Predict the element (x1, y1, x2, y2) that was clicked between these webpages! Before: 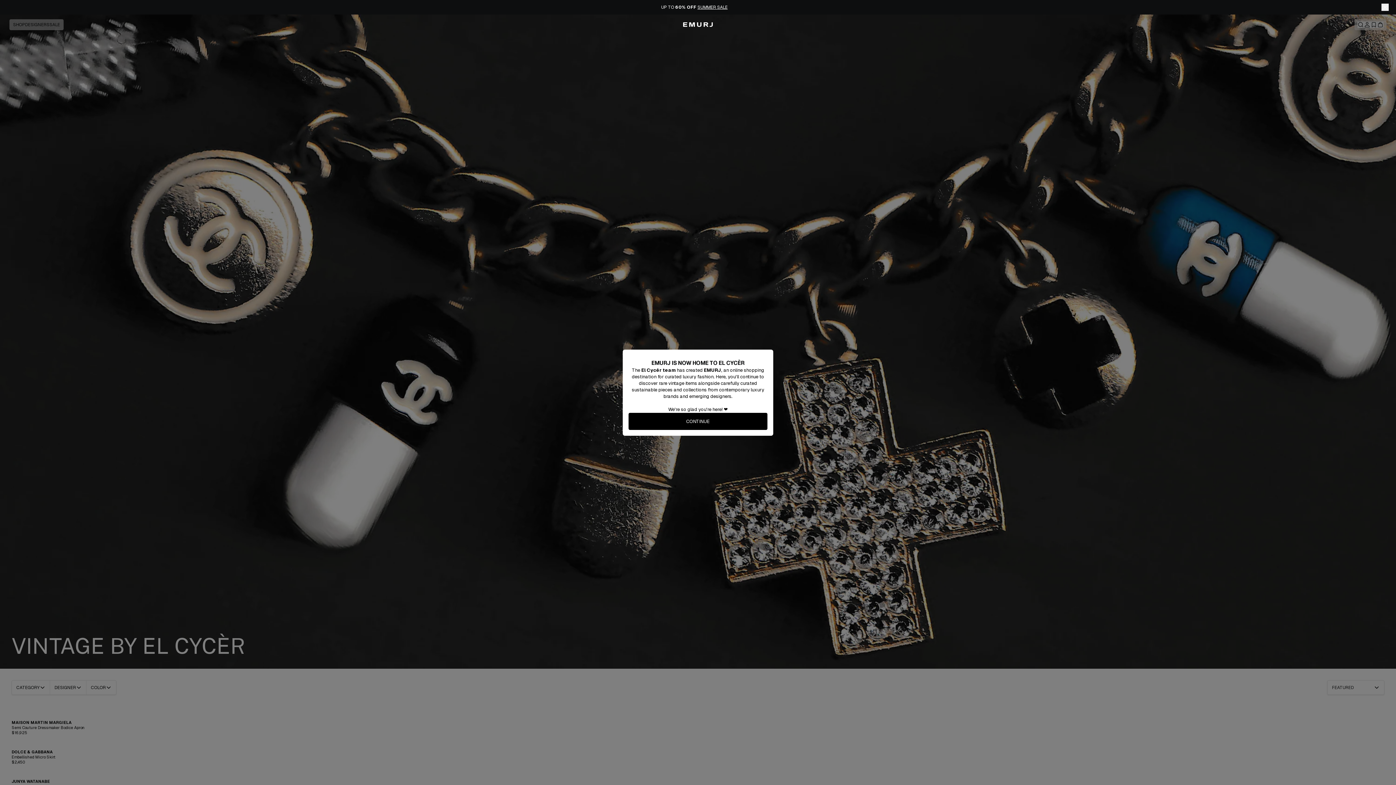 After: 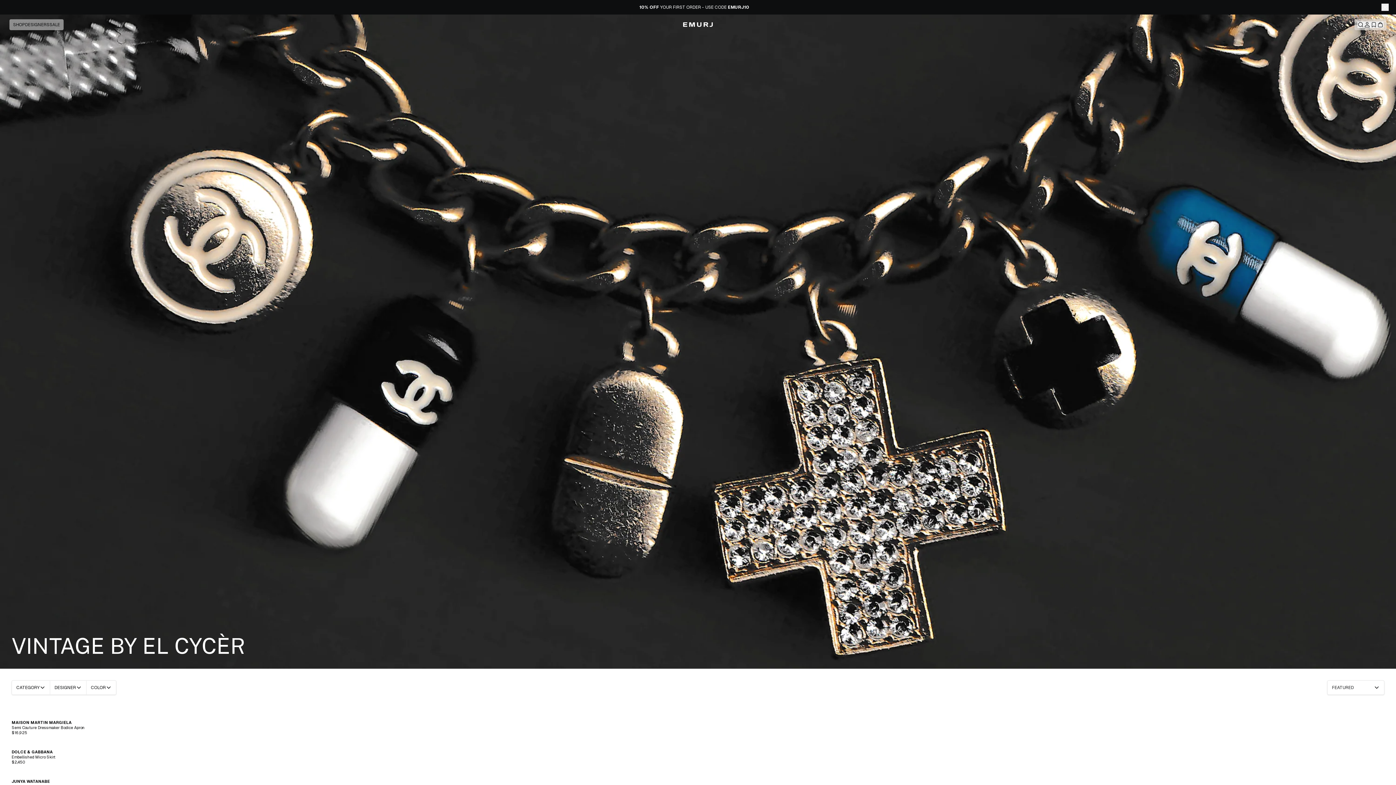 Action: label: CONTINUE bbox: (628, 412, 767, 430)